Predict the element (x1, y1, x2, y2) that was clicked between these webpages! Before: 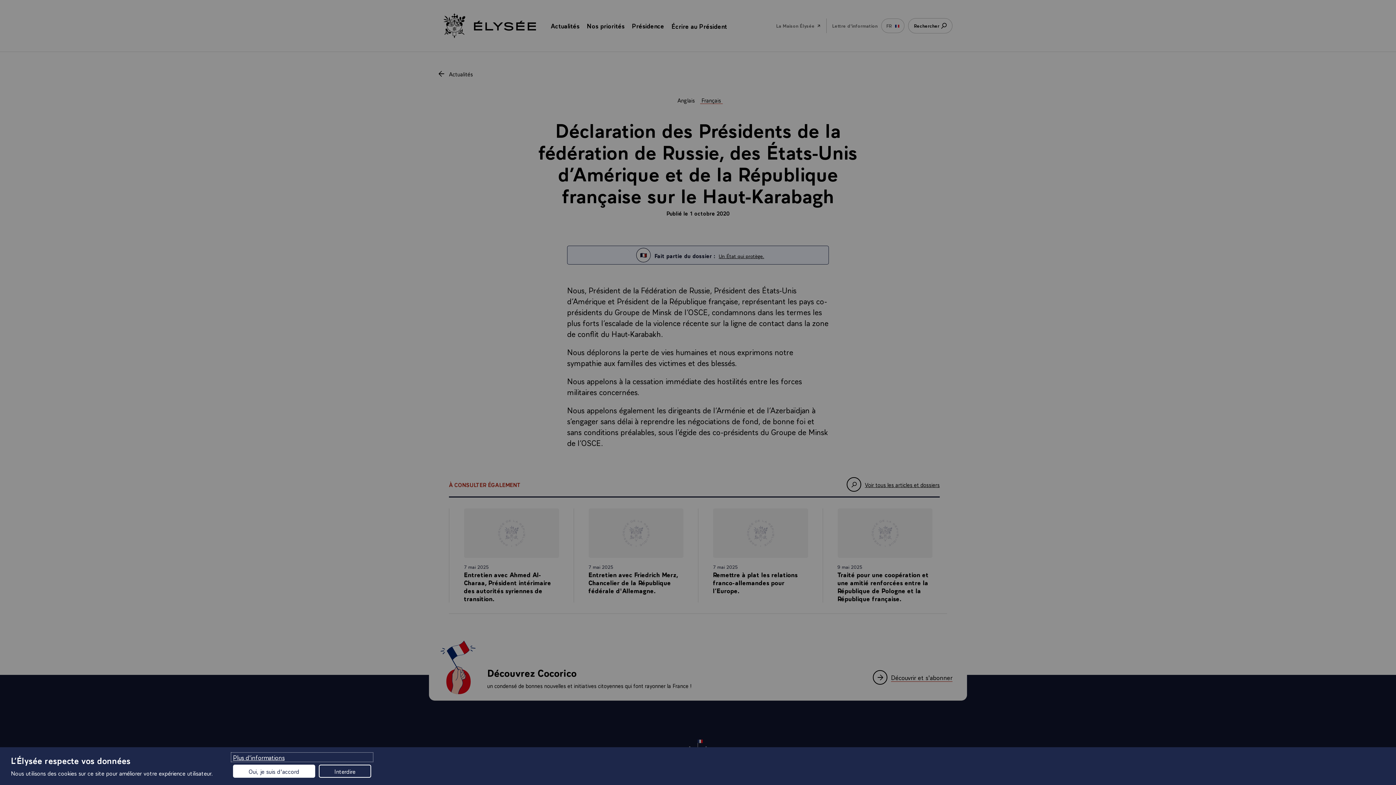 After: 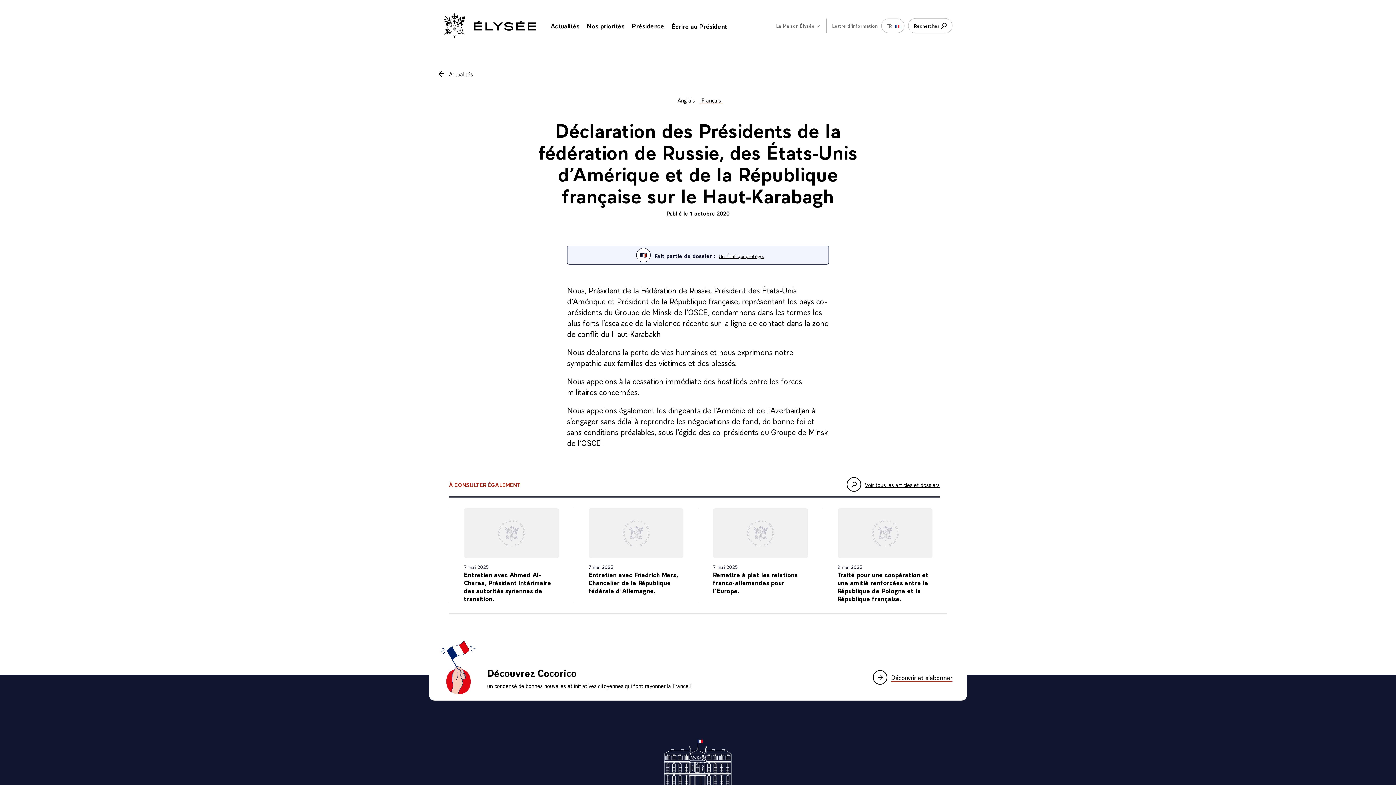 Action: label: Interdire bbox: (318, 765, 371, 778)